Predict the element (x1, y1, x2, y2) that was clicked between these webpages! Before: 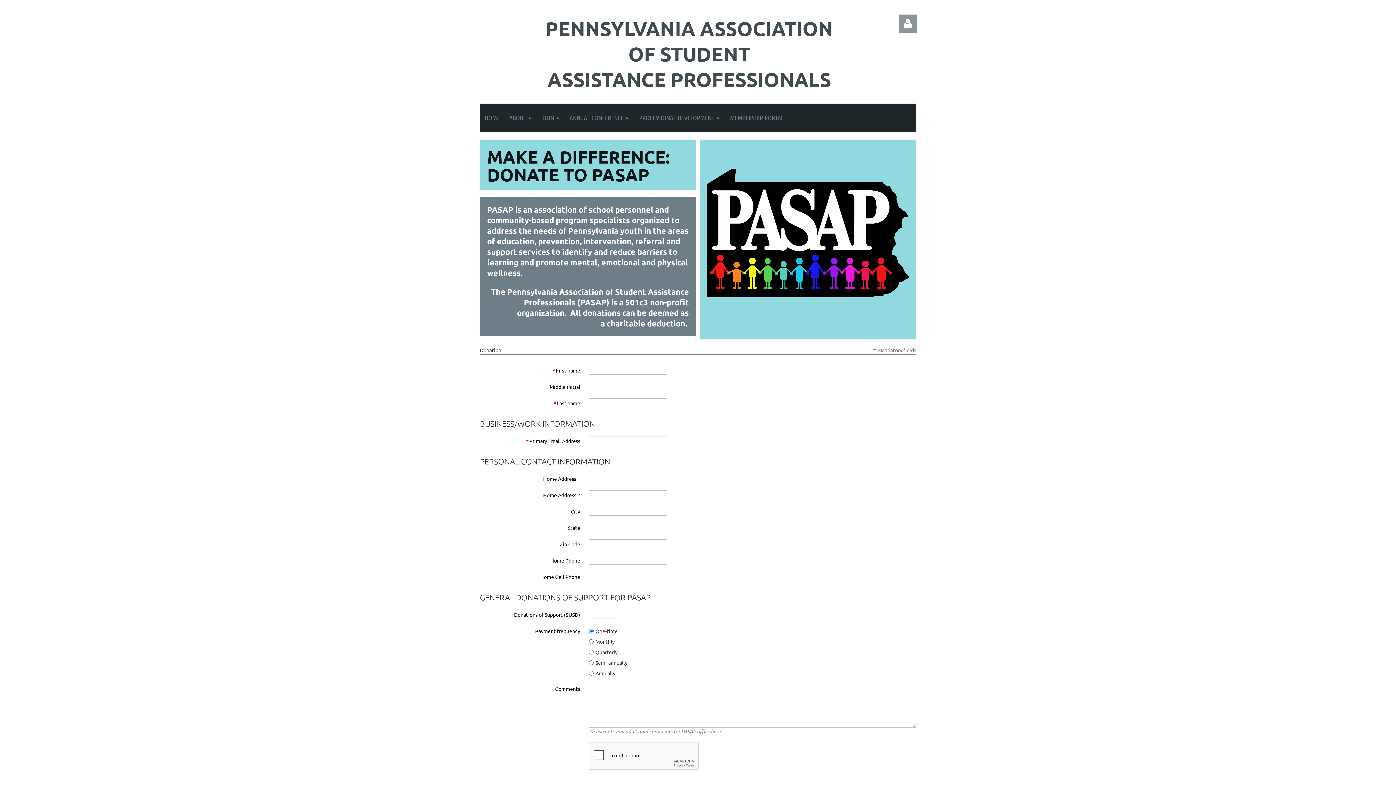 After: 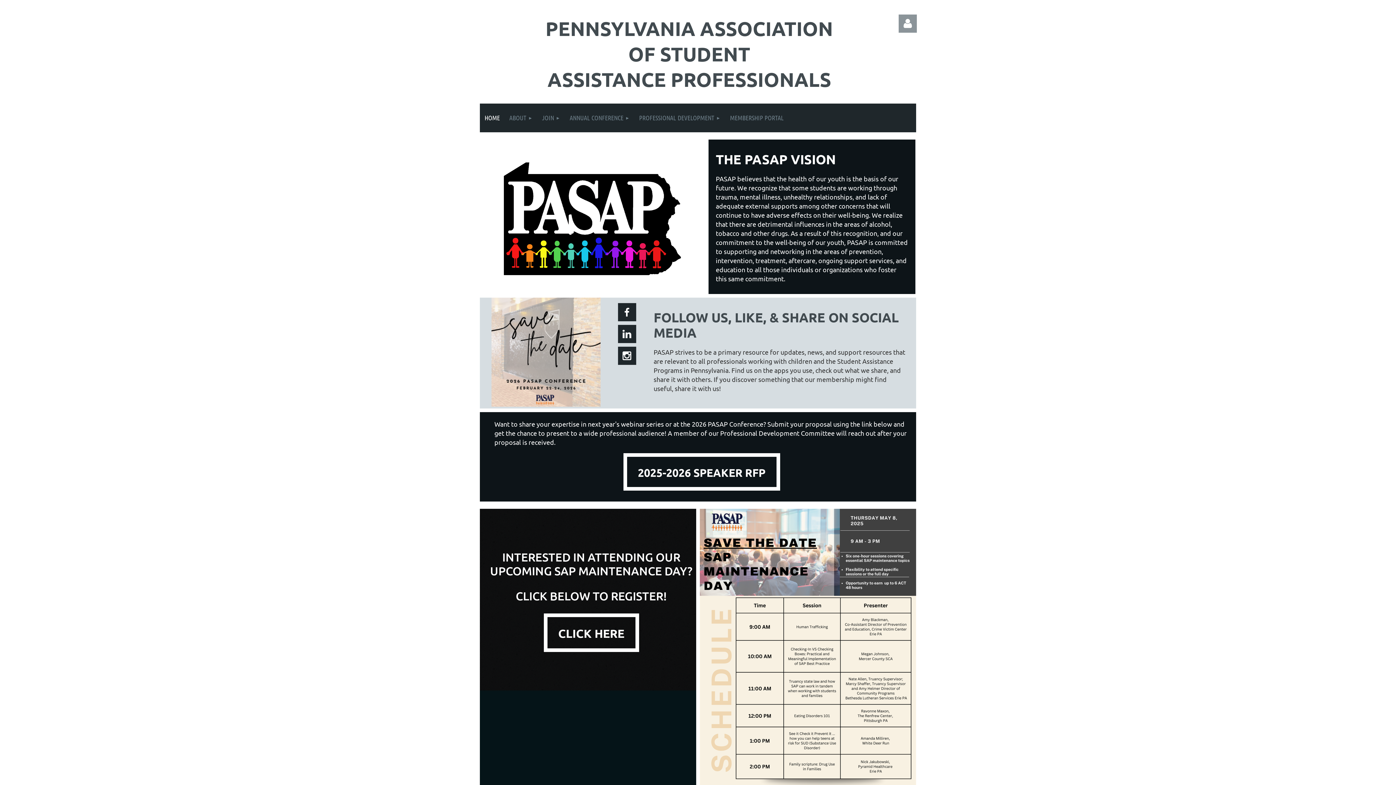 Action: label: HOME bbox: (480, 103, 504, 132)